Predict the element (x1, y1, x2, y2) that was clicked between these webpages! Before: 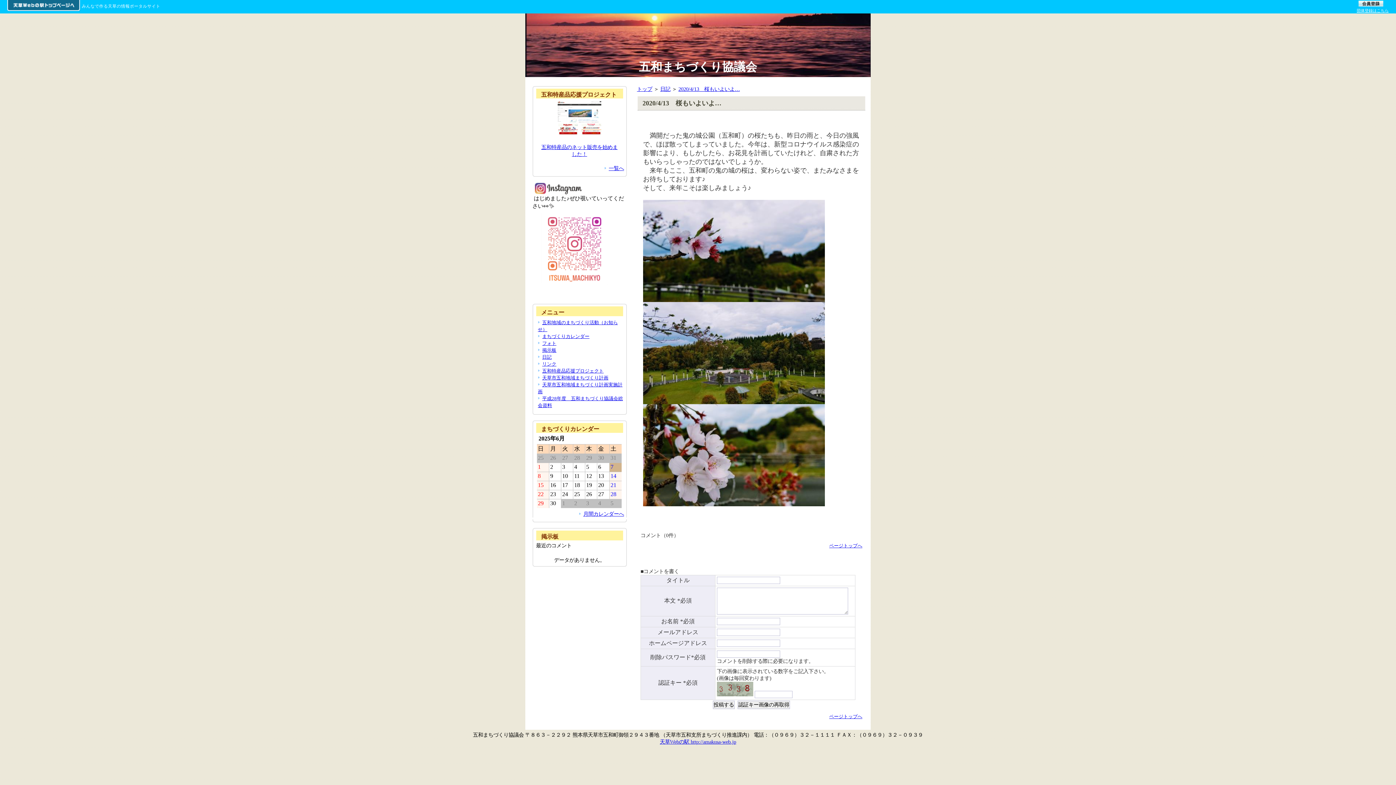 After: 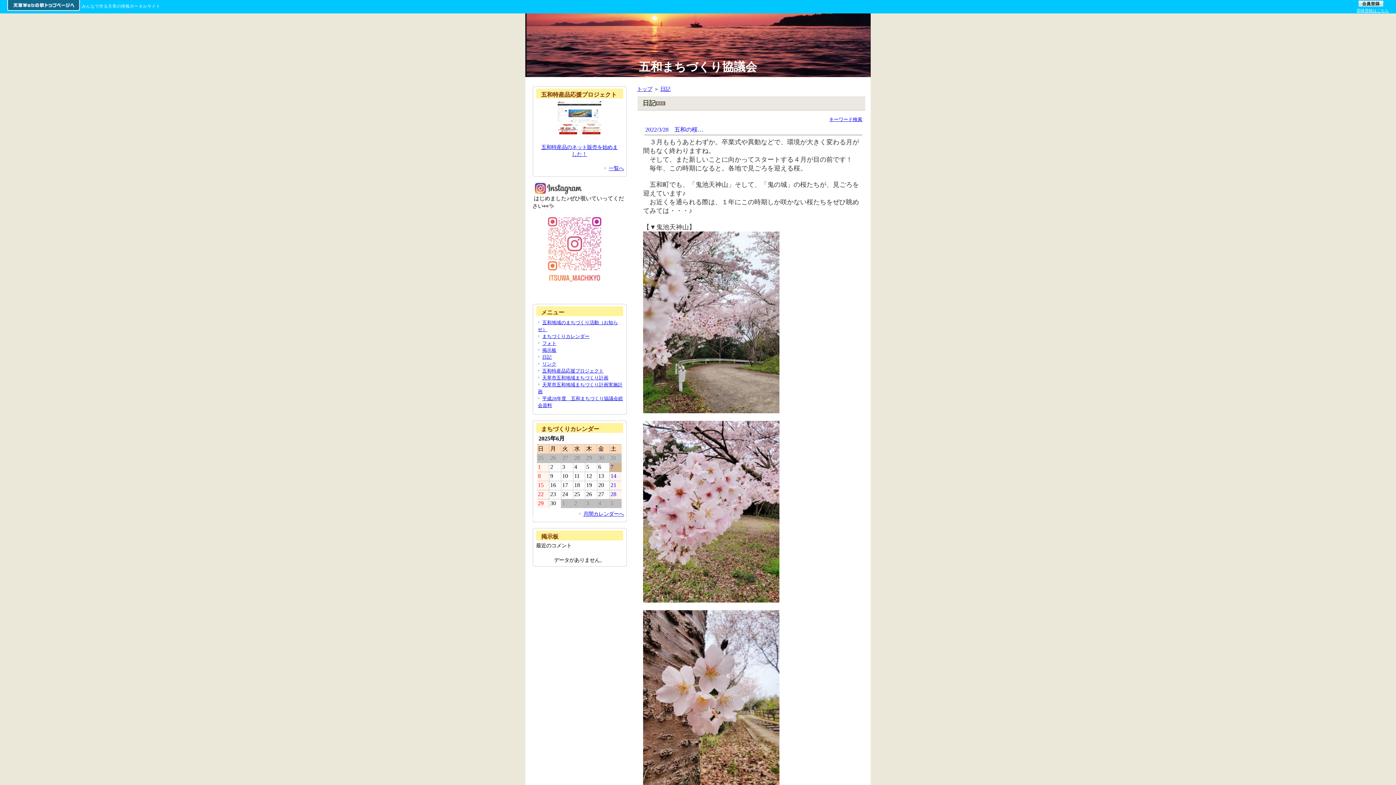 Action: bbox: (538, 354, 551, 360) label: 日記